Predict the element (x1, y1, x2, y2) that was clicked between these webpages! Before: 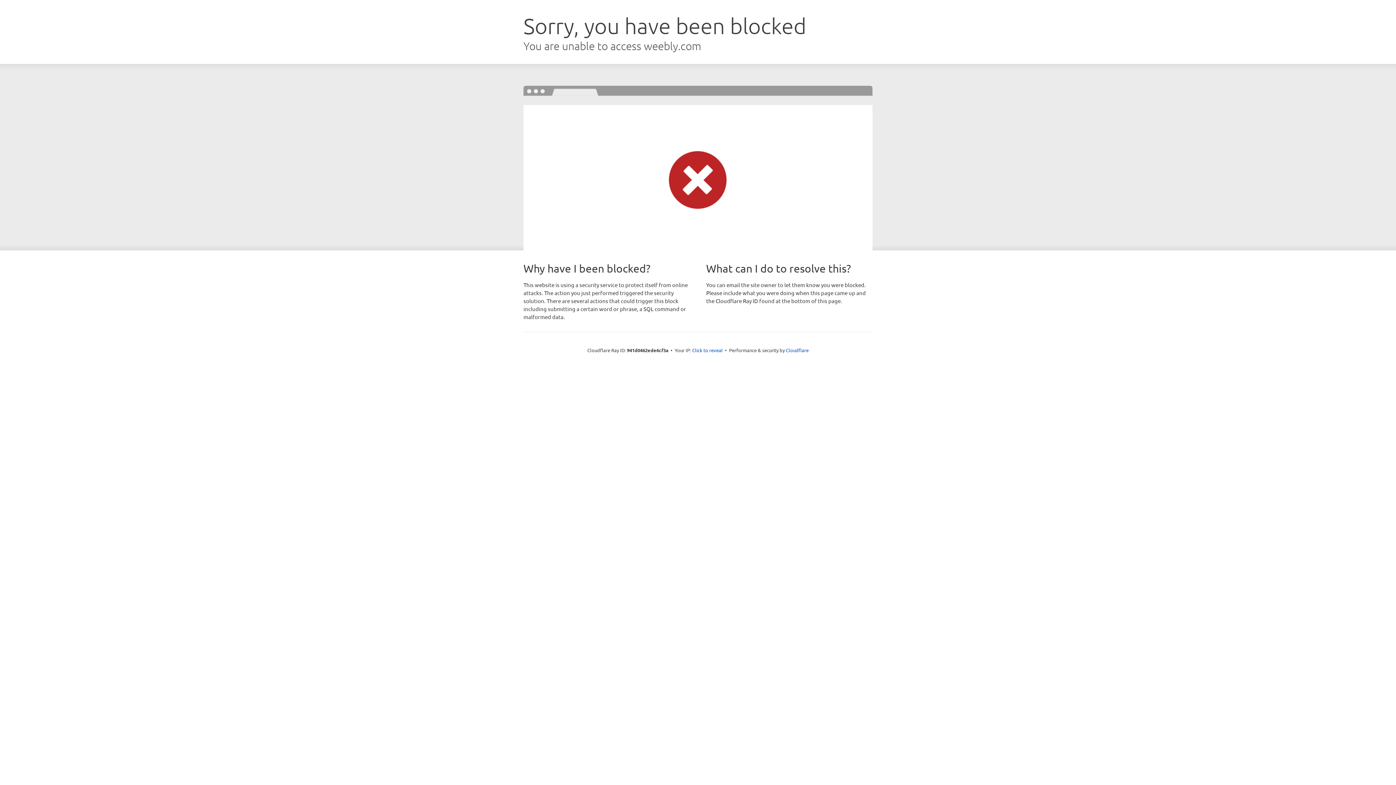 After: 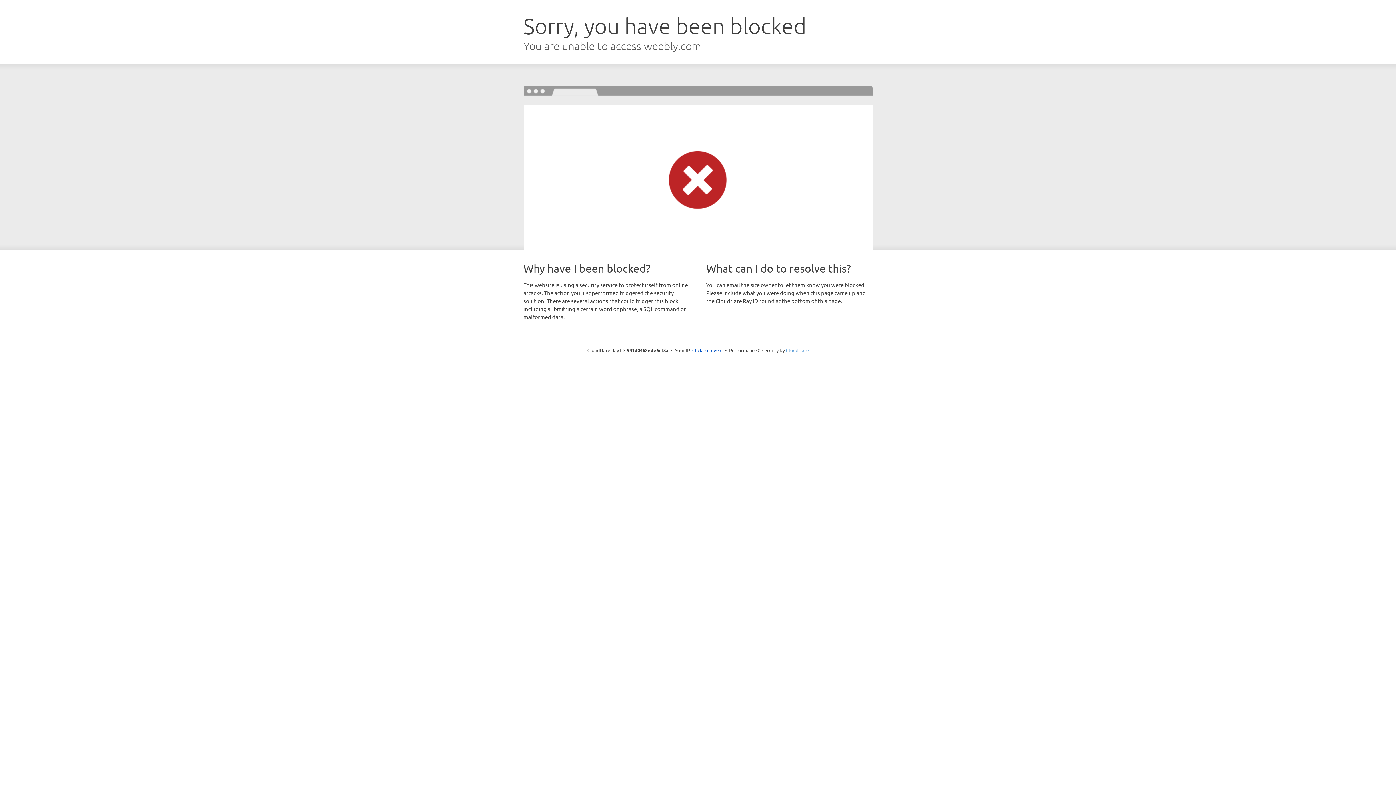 Action: label: Cloudflare bbox: (786, 347, 808, 353)